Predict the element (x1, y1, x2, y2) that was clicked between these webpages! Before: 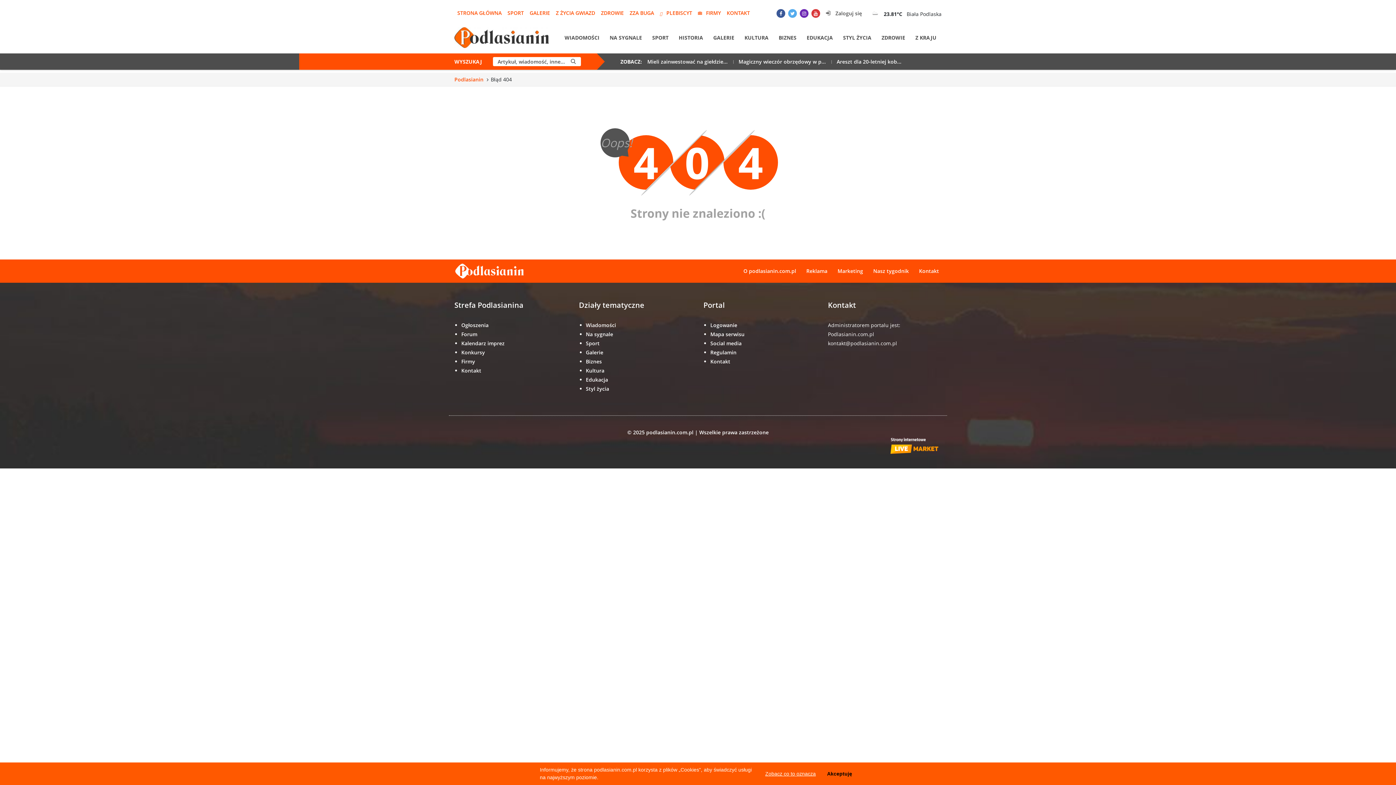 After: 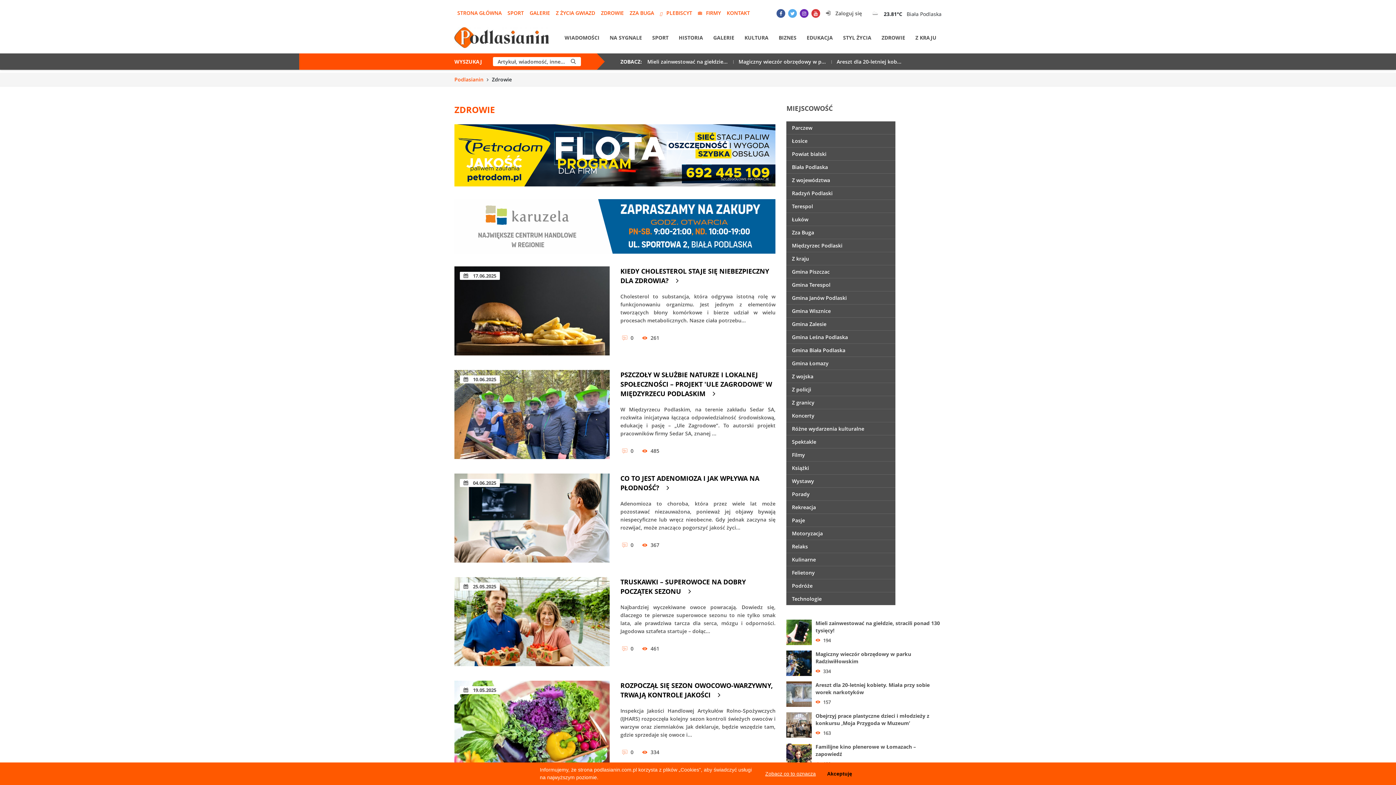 Action: bbox: (879, 34, 907, 41) label: ZDROWIE